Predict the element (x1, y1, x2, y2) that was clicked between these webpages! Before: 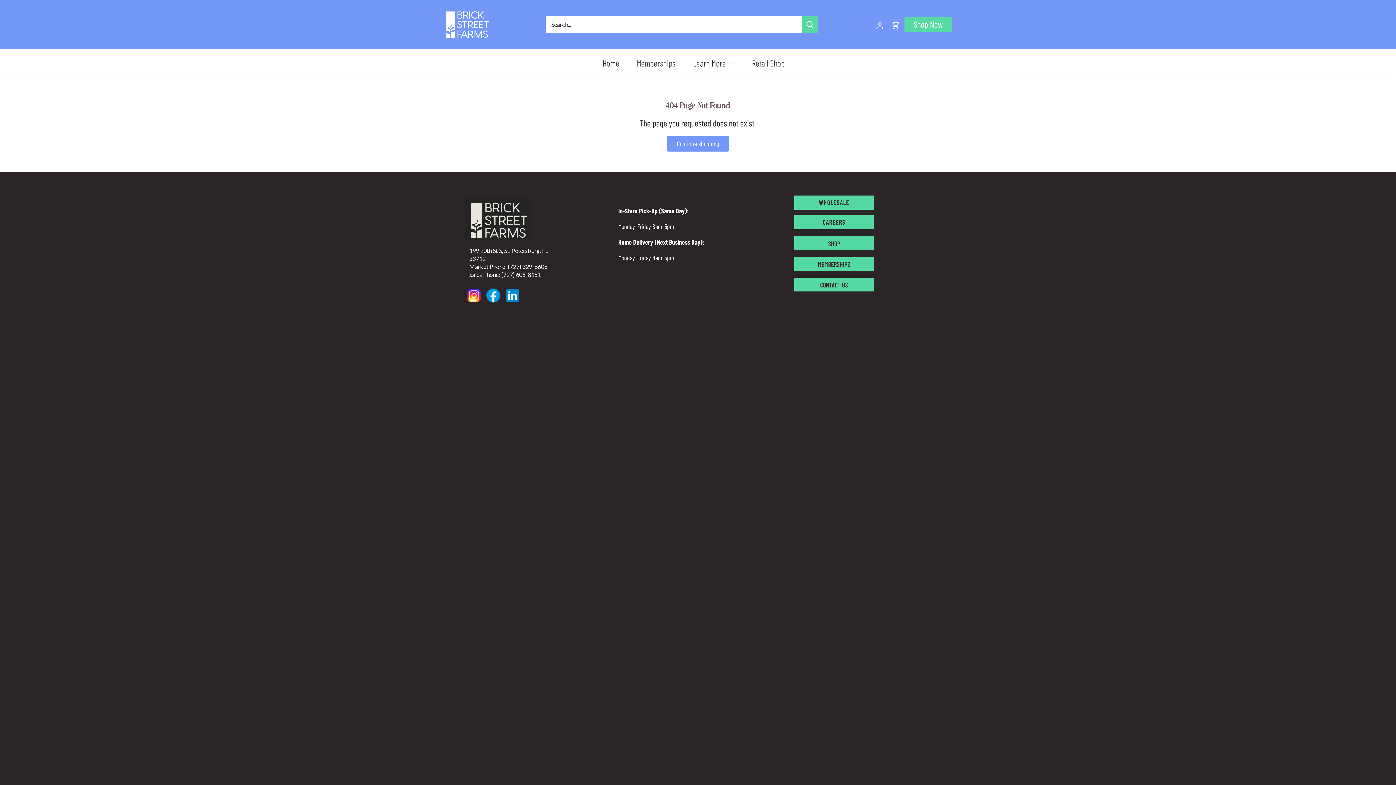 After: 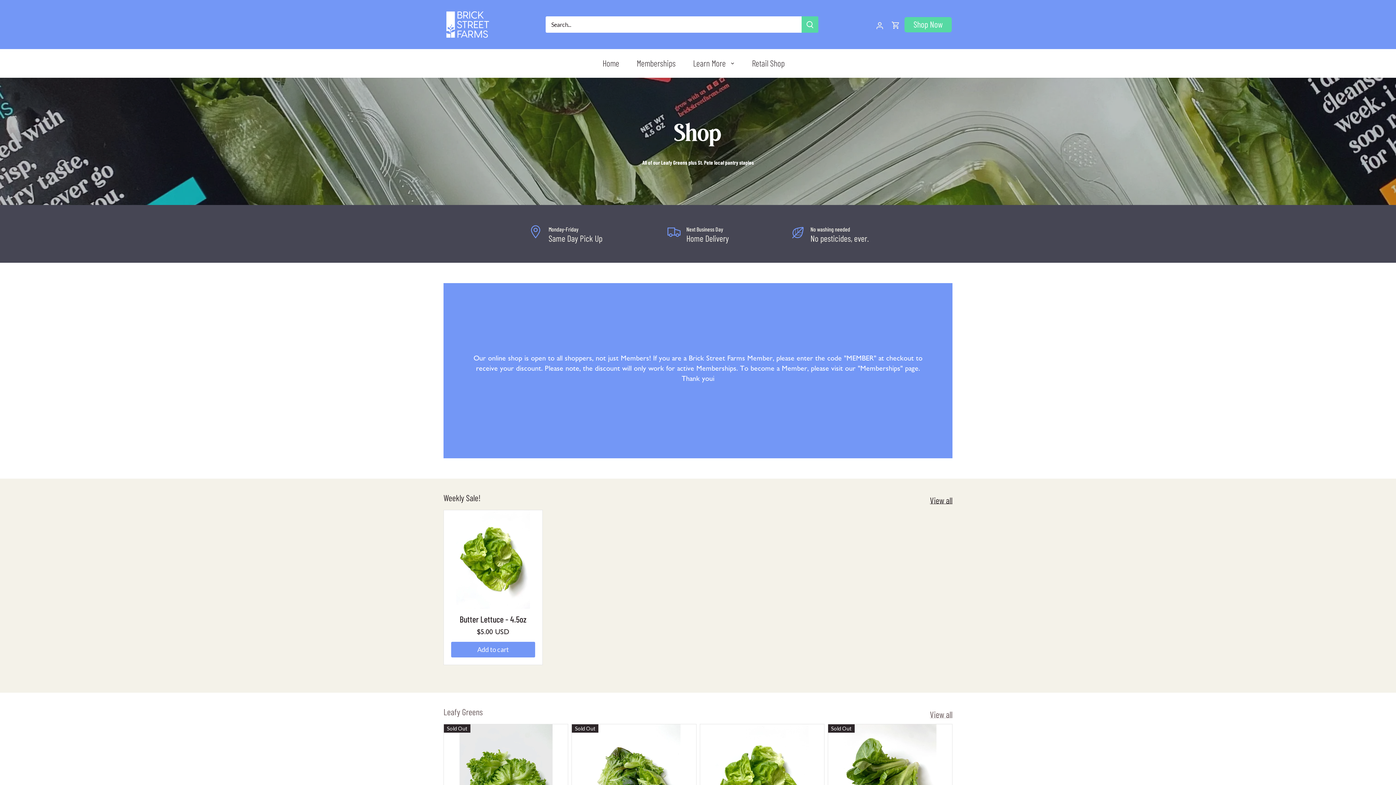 Action: label: SHOP bbox: (821, 237, 847, 250)